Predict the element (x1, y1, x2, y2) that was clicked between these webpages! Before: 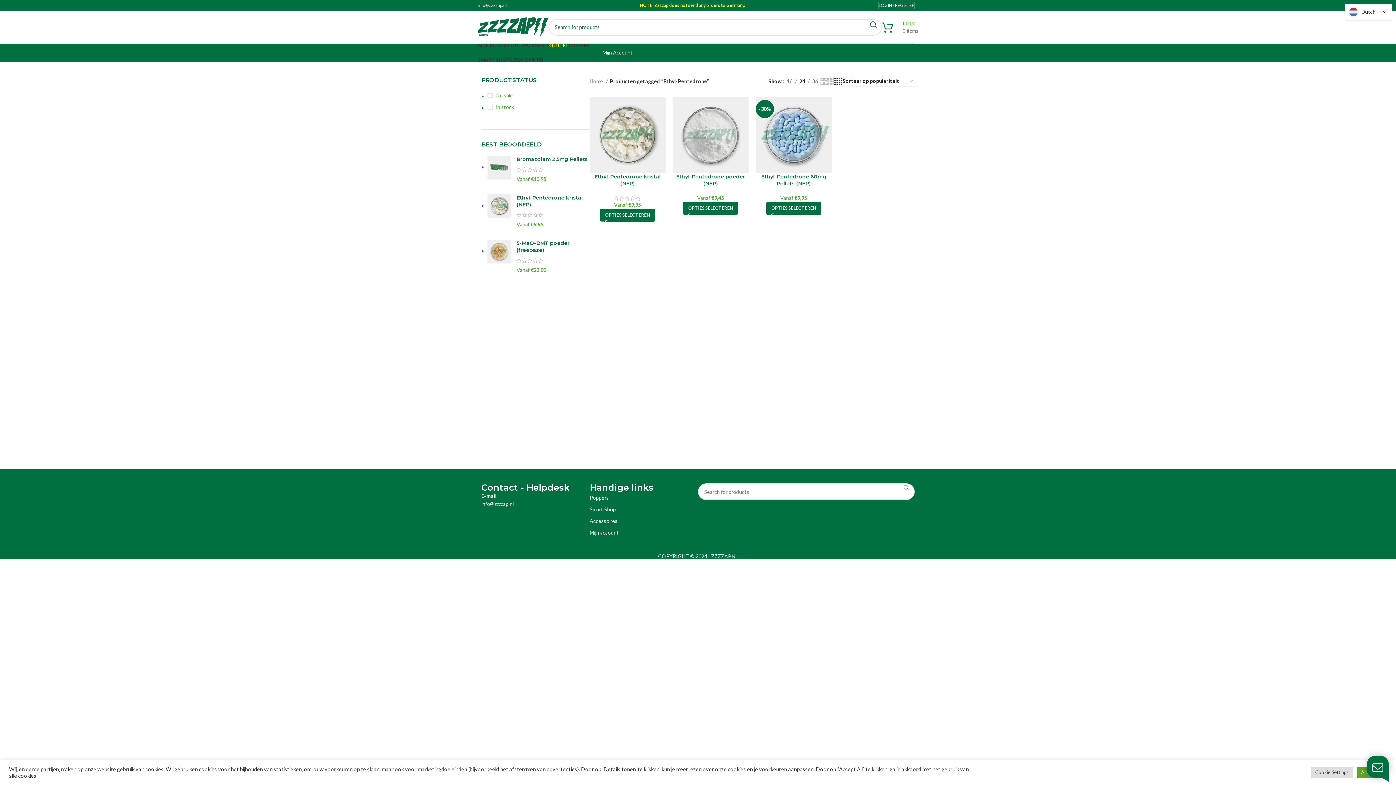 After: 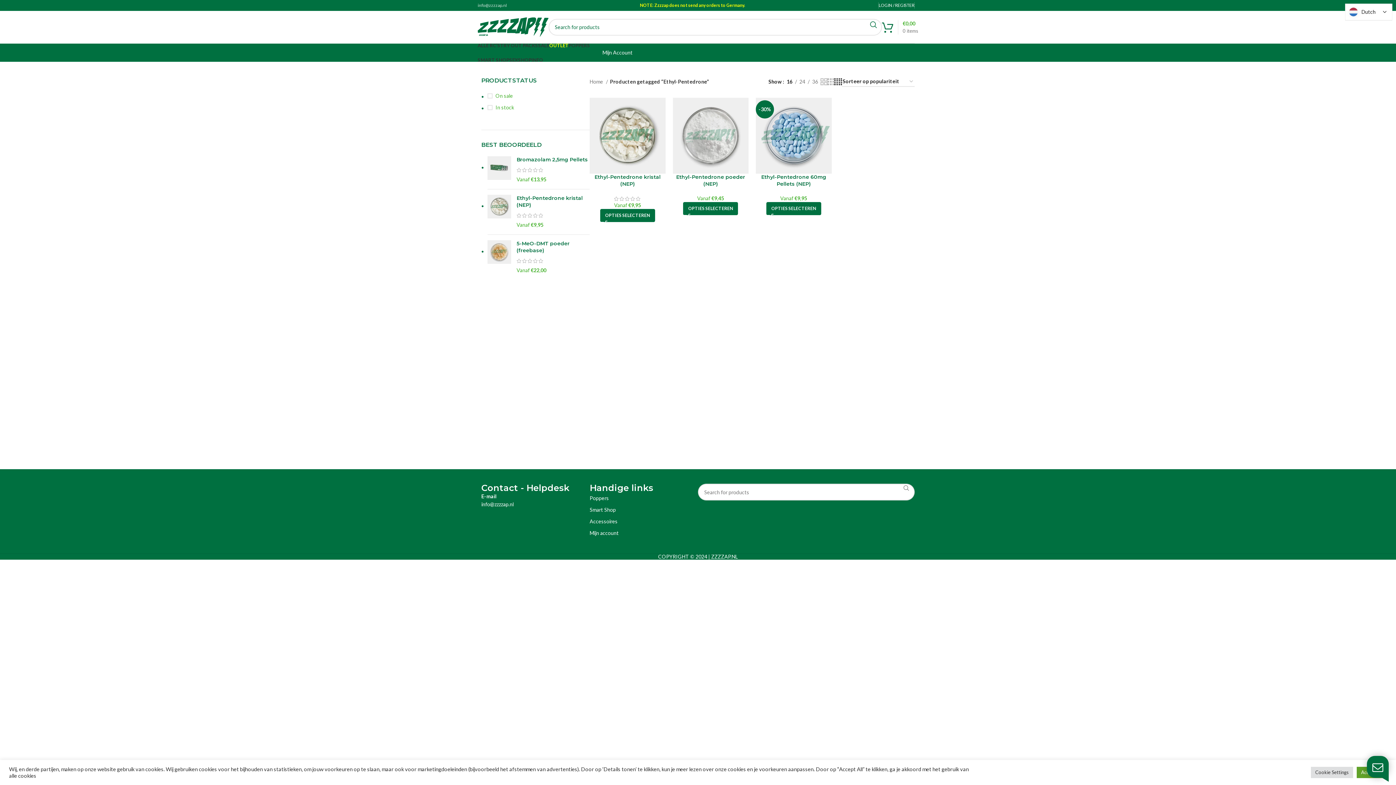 Action: bbox: (784, 77, 795, 85) label: 16